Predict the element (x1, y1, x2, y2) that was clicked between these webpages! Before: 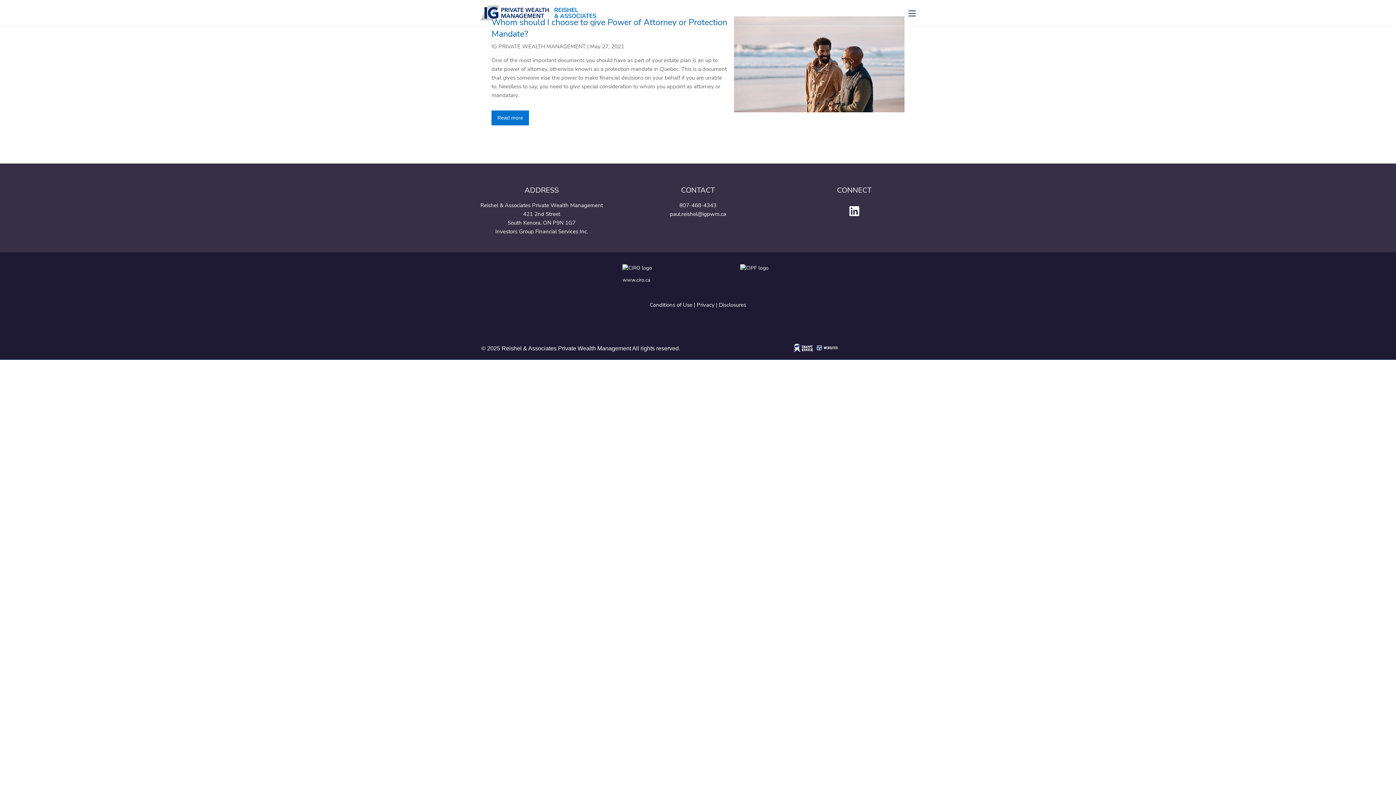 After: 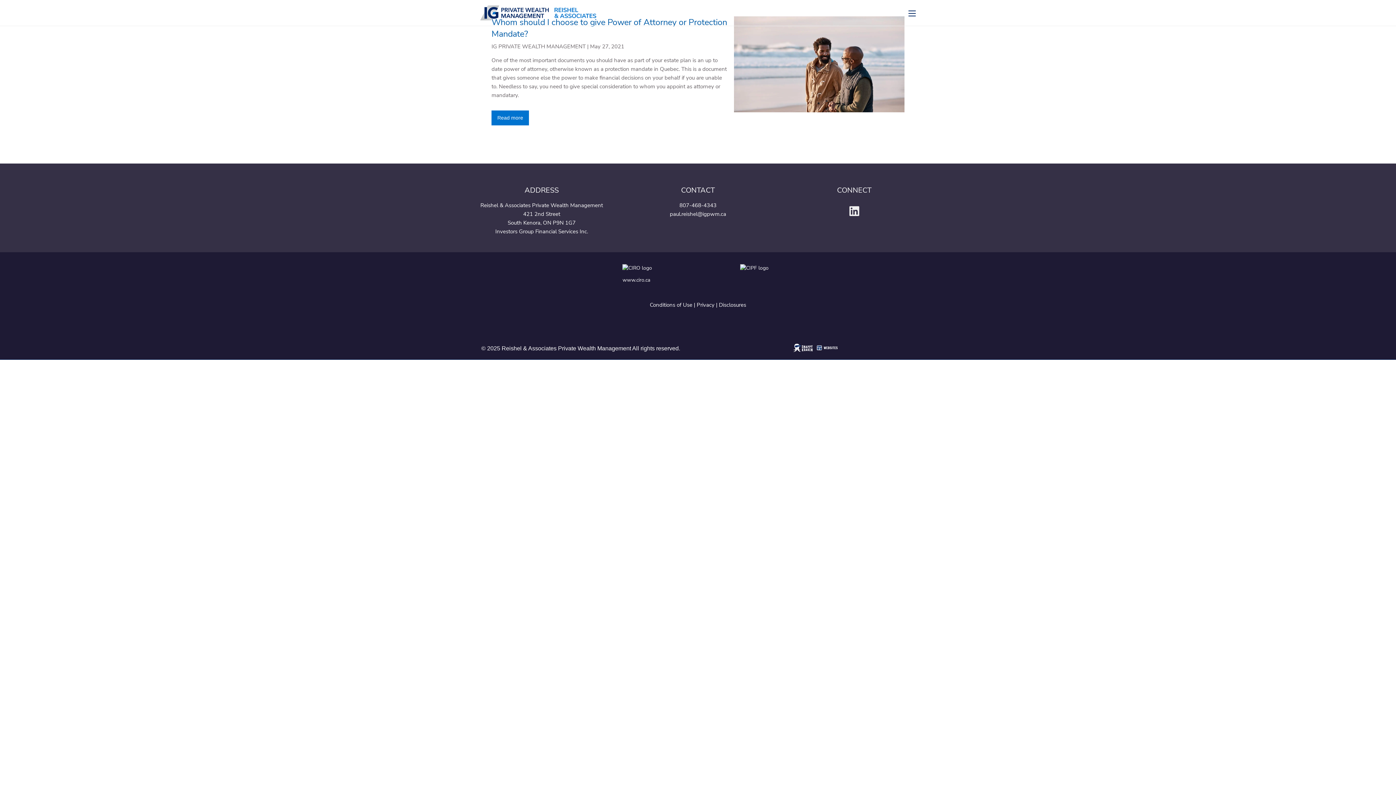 Action: bbox: (846, 211, 862, 218)